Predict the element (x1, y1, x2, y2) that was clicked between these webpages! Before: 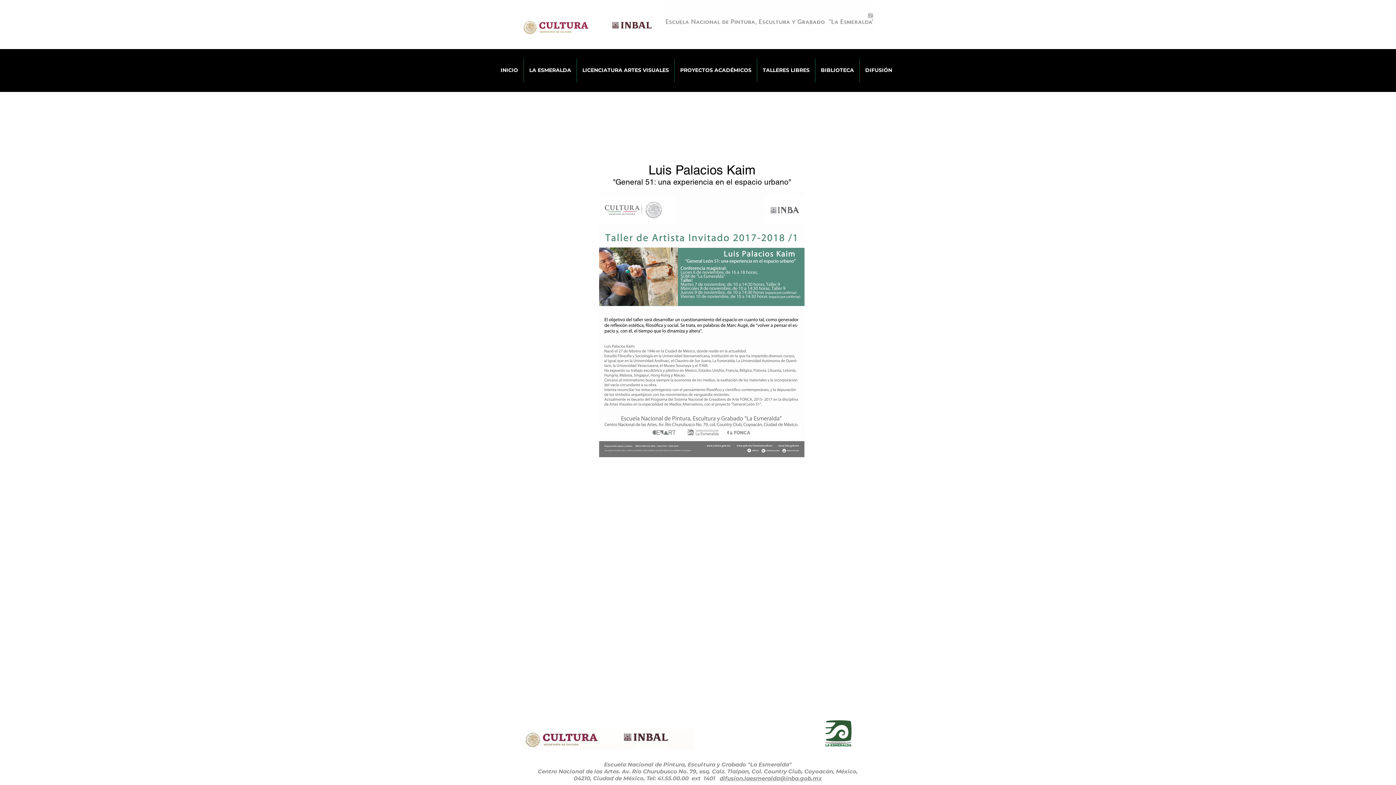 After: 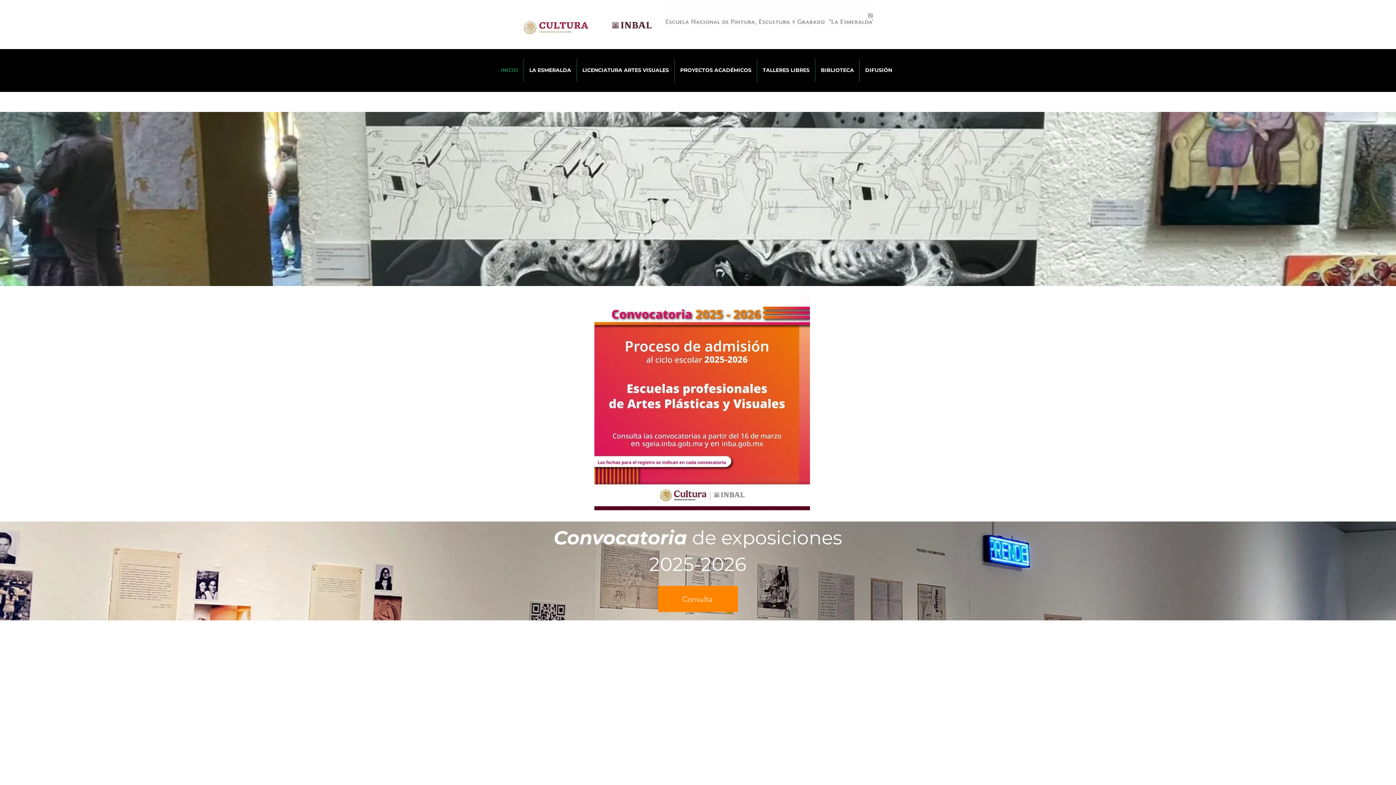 Action: bbox: (495, 58, 523, 82) label: INICIO